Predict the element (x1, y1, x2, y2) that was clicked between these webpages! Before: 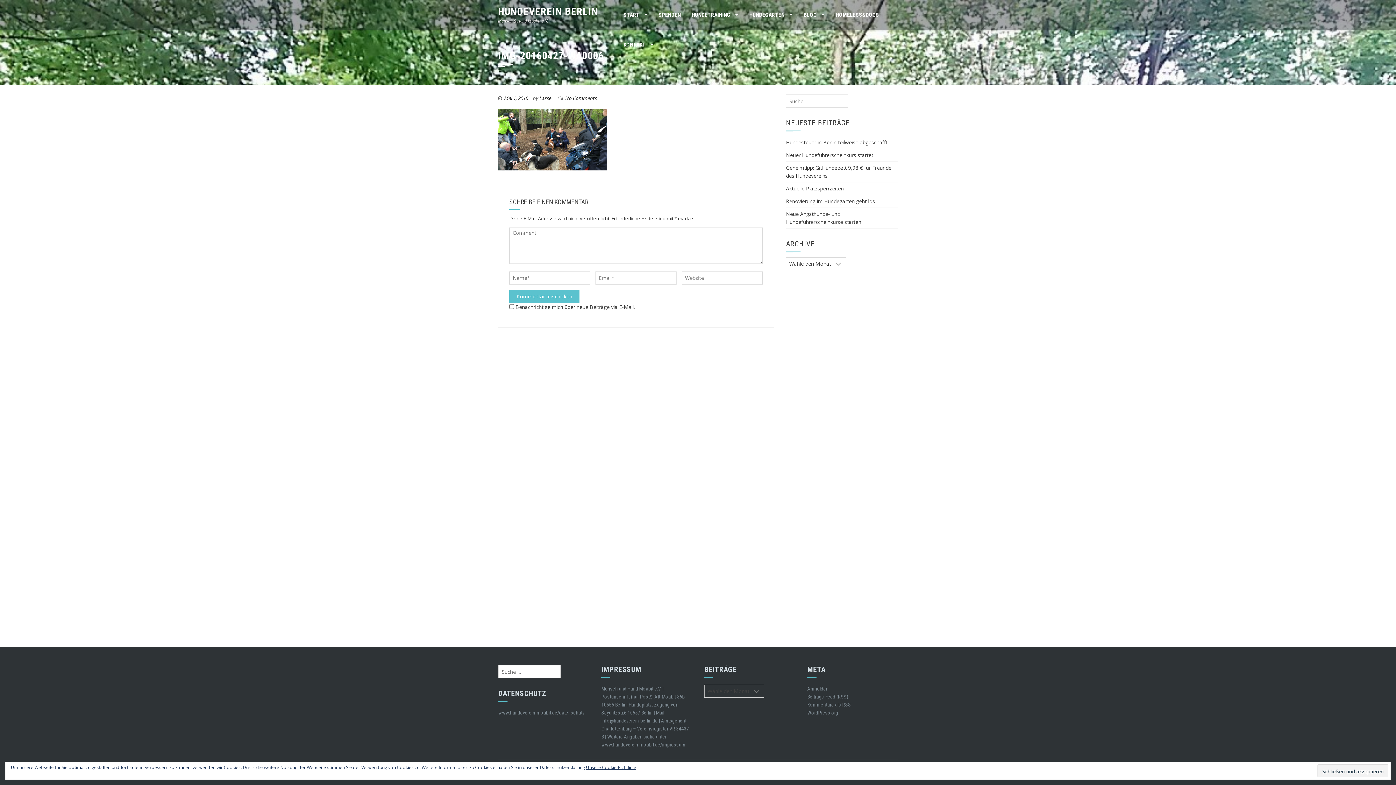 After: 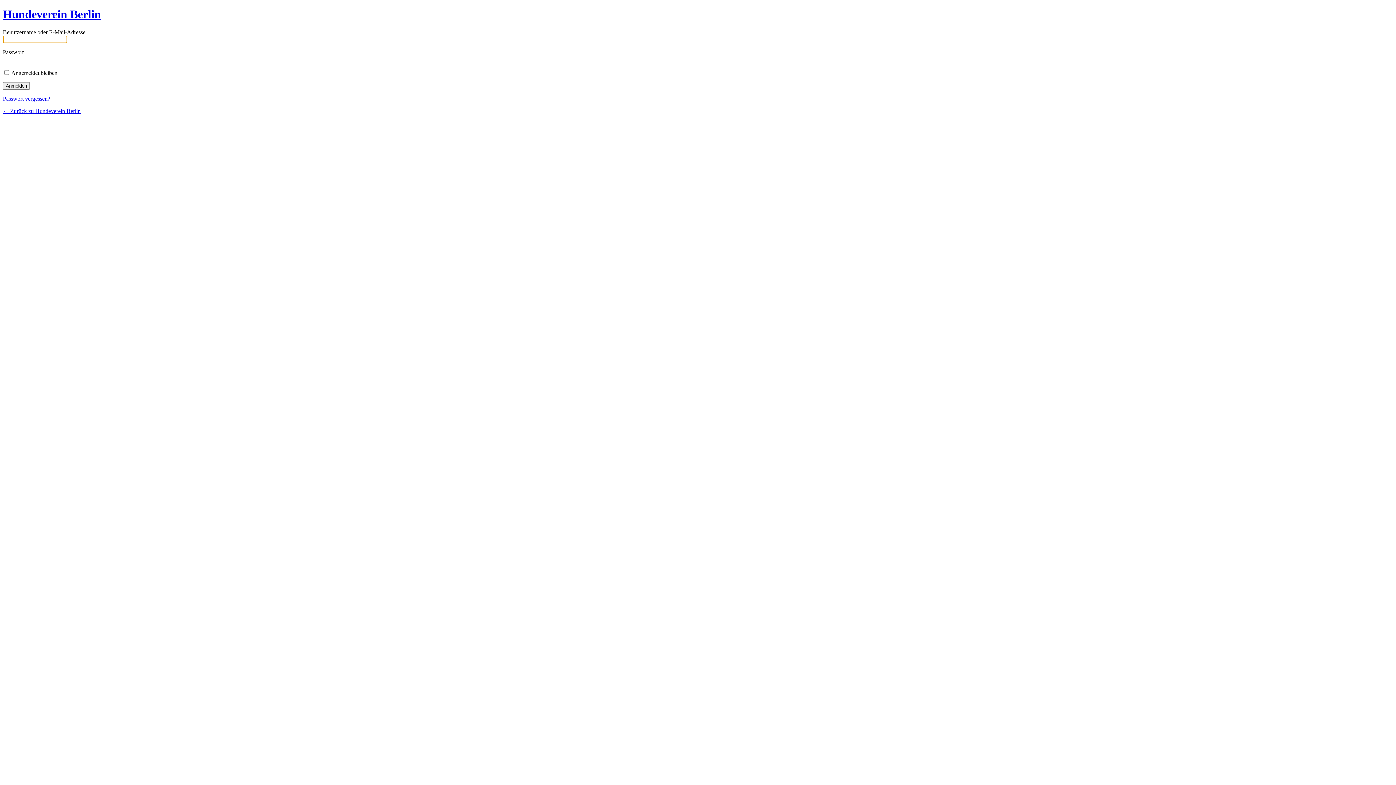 Action: label: Anmelden bbox: (807, 686, 828, 692)